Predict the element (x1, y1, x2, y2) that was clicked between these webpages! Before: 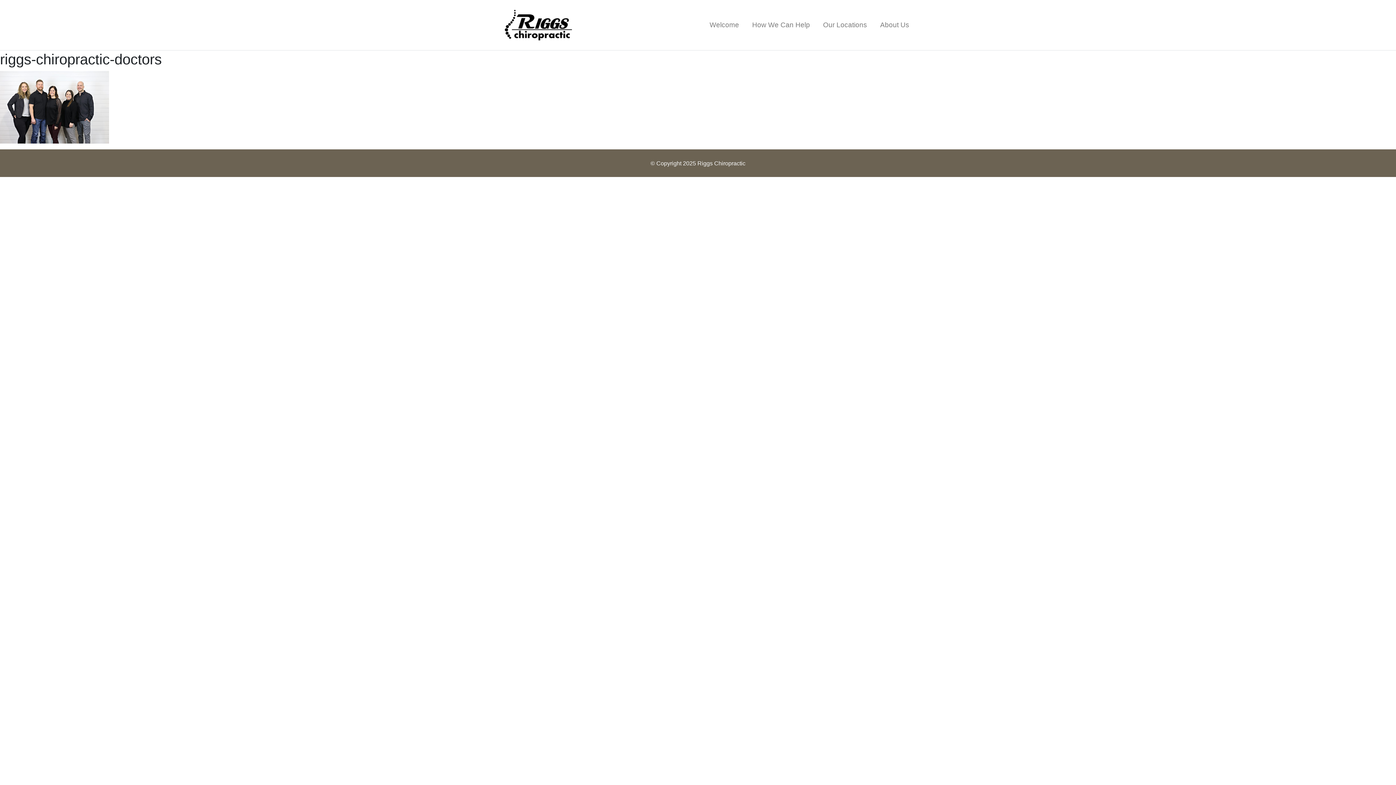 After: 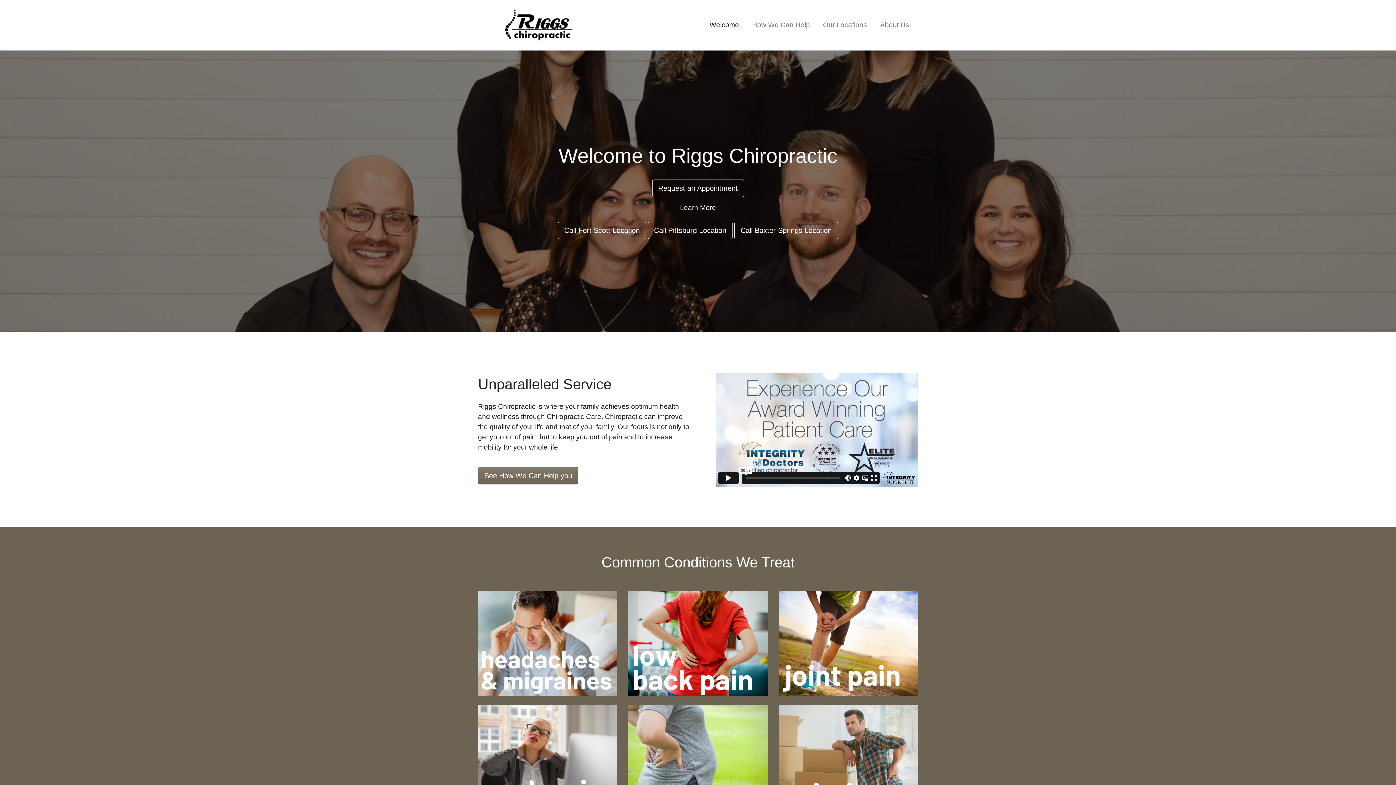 Action: bbox: (706, 17, 742, 33) label: Welcome